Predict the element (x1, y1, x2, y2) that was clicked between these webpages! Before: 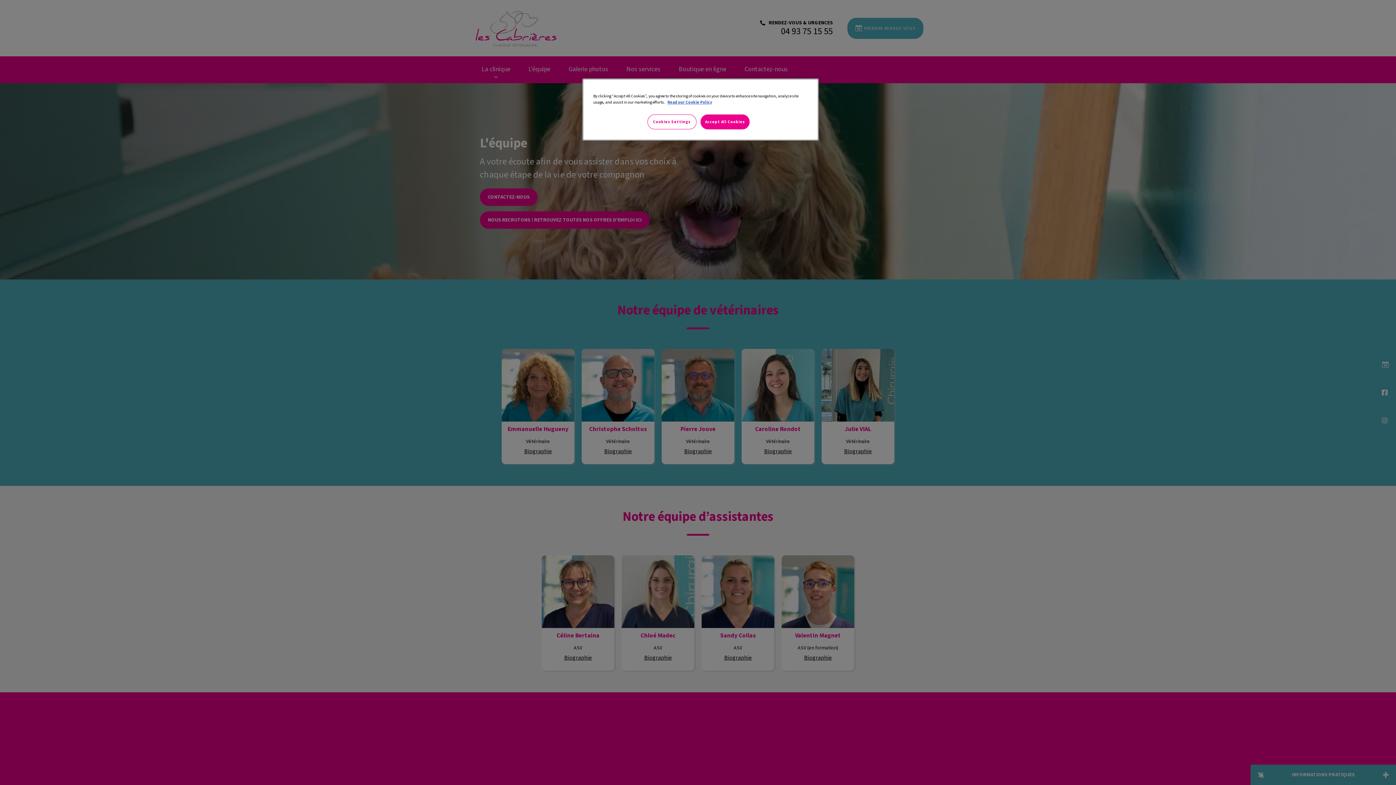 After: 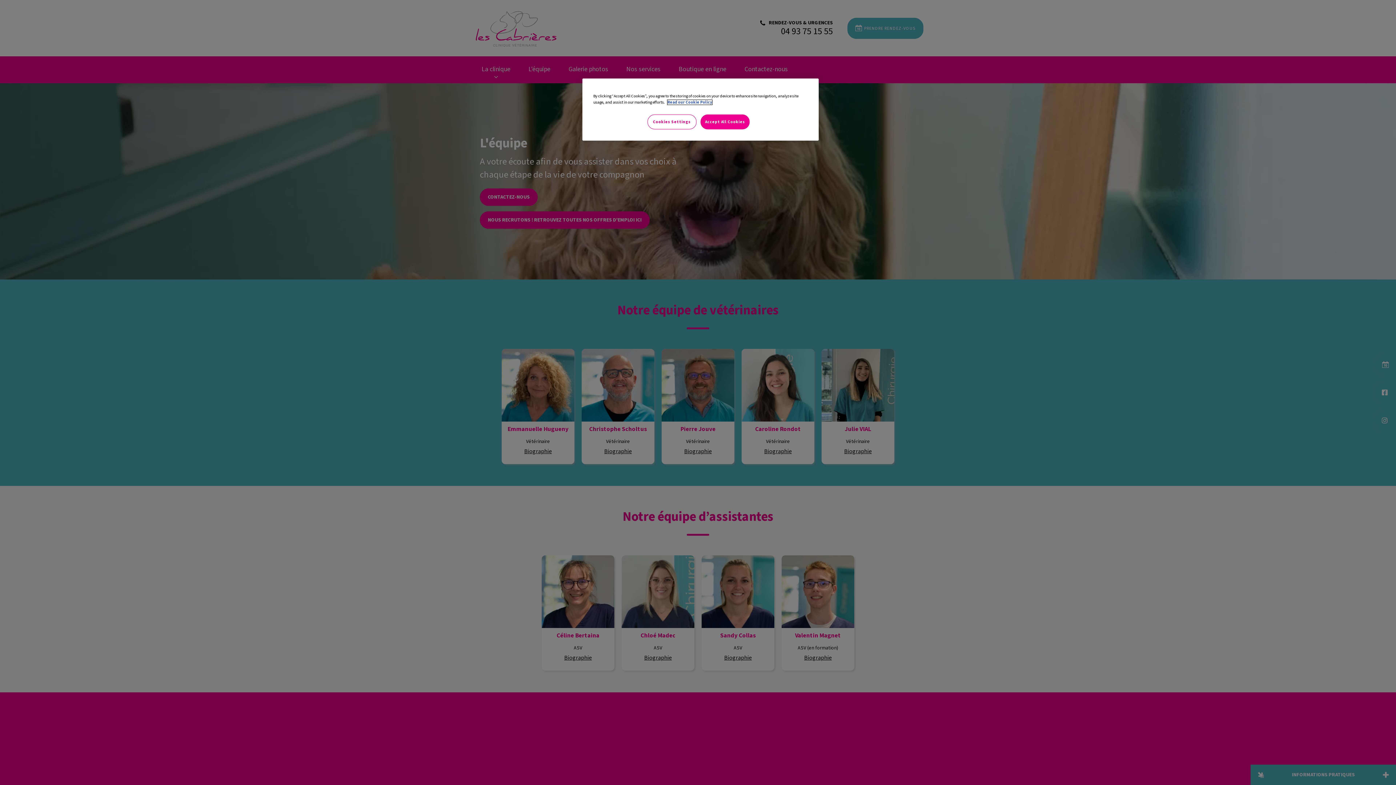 Action: label: More information about your privacy, opens in a new tab bbox: (667, 100, 712, 104)